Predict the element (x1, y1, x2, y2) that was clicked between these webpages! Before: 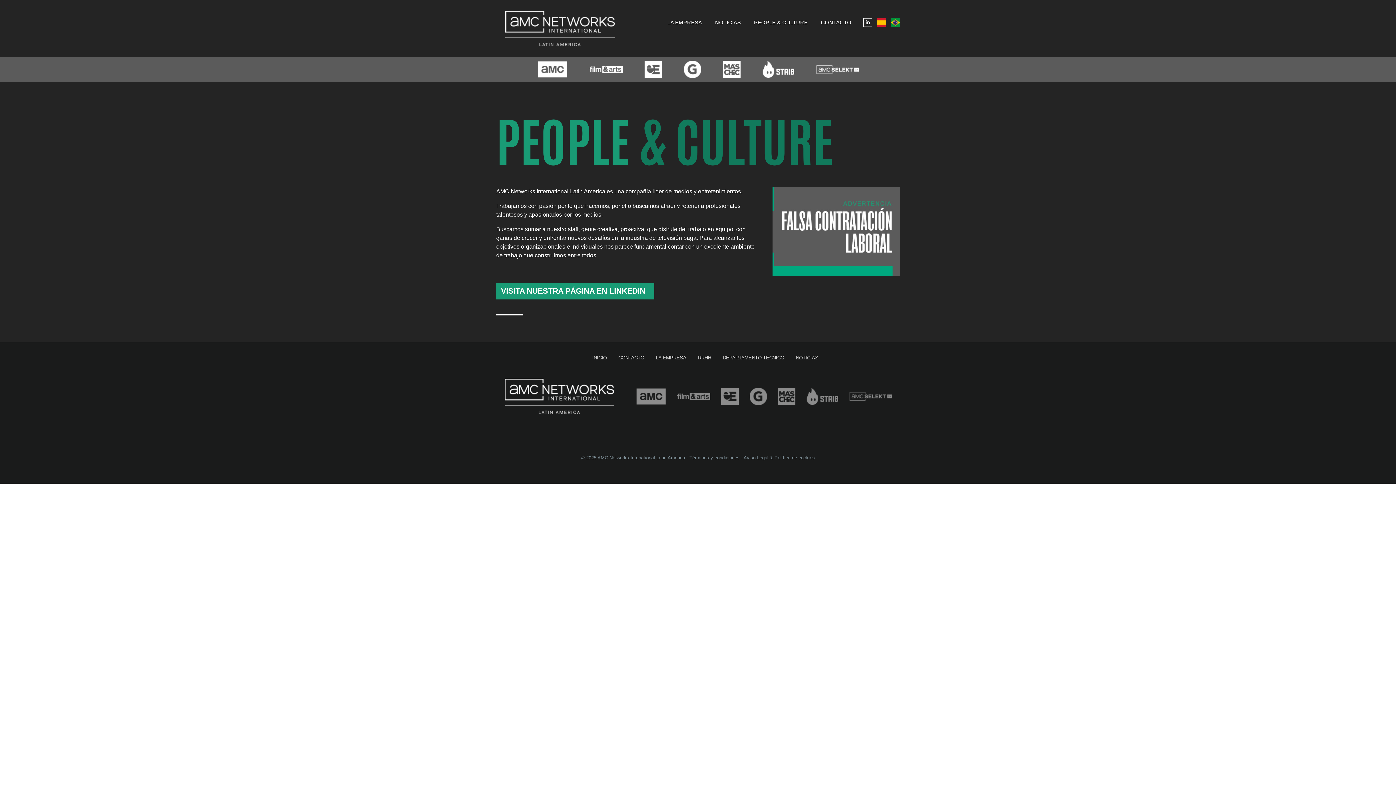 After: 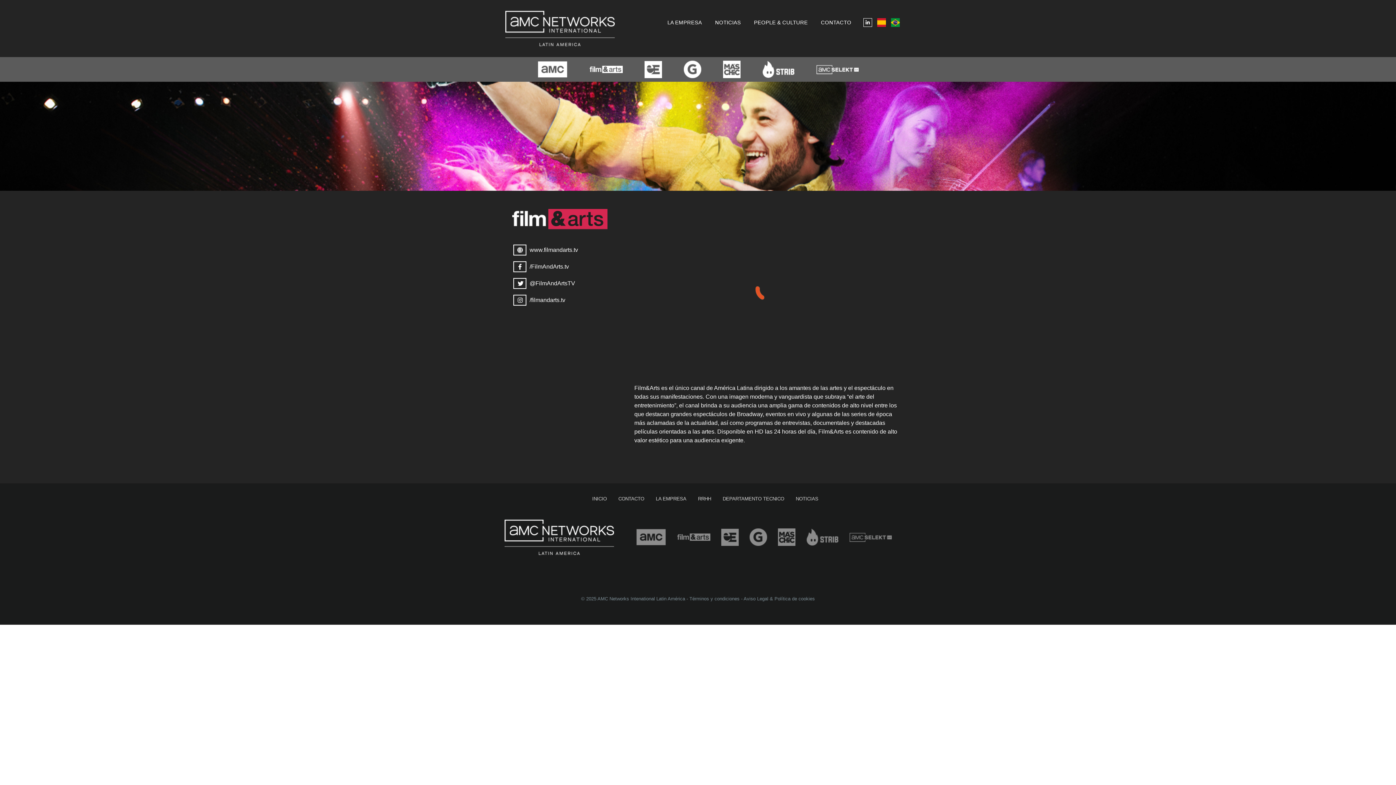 Action: bbox: (671, 392, 715, 399)